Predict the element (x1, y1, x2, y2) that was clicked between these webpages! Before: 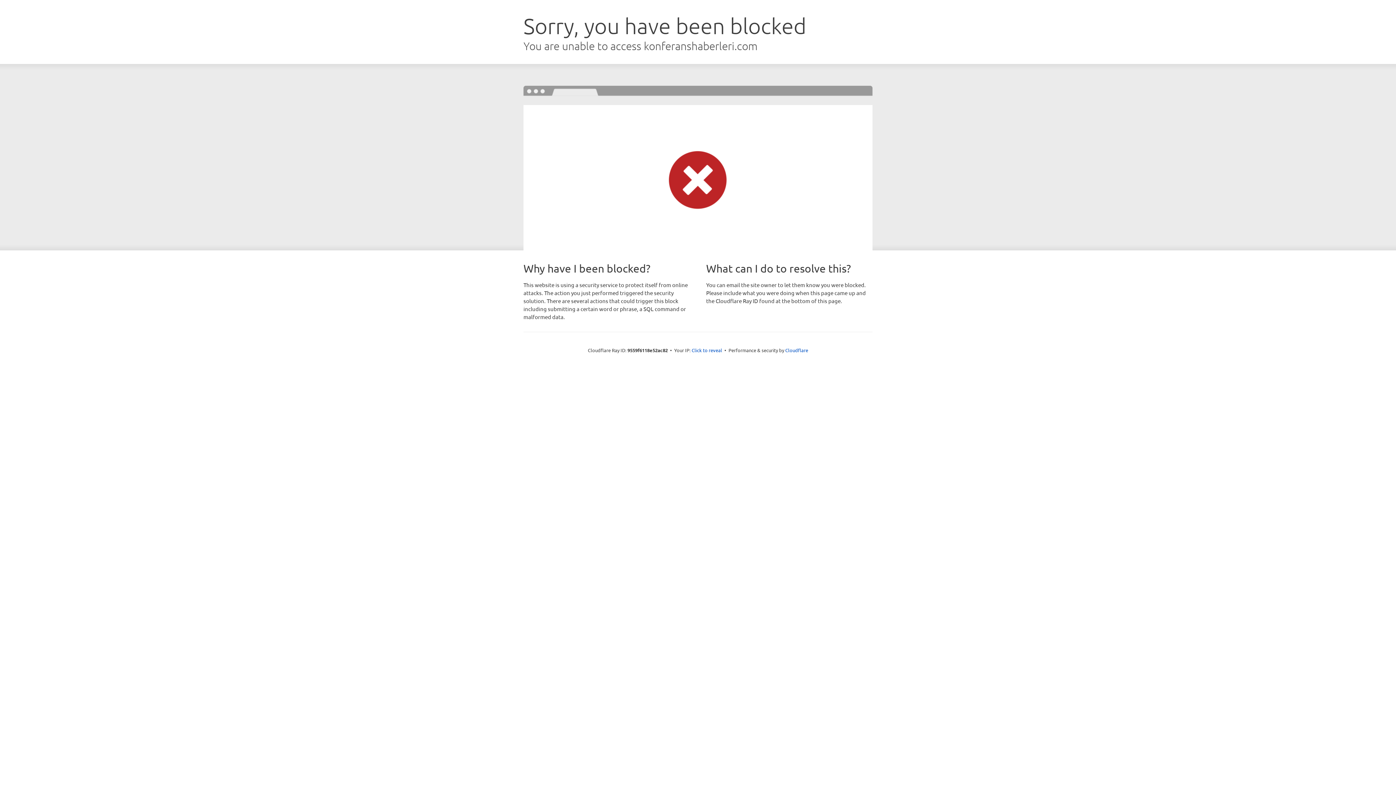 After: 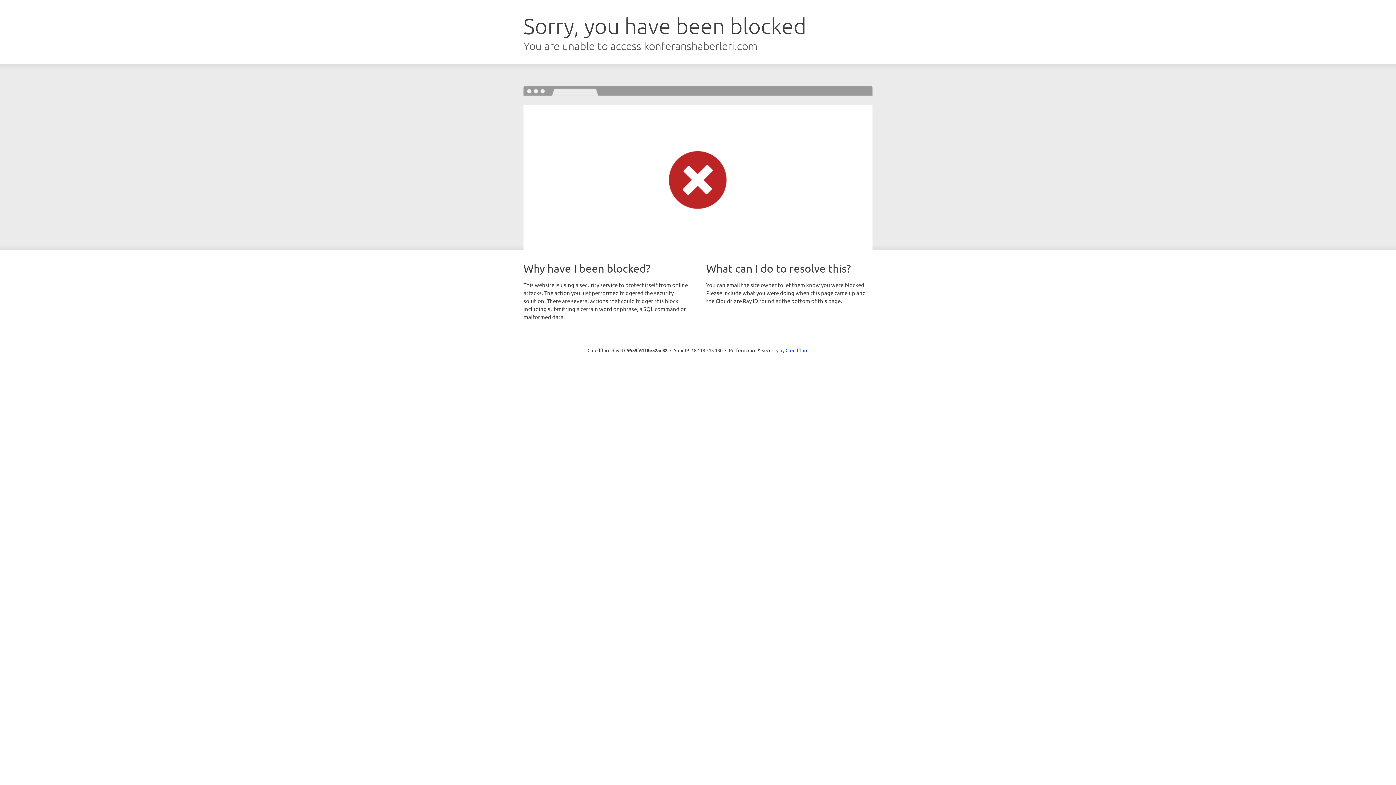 Action: bbox: (691, 346, 722, 353) label: Click to reveal